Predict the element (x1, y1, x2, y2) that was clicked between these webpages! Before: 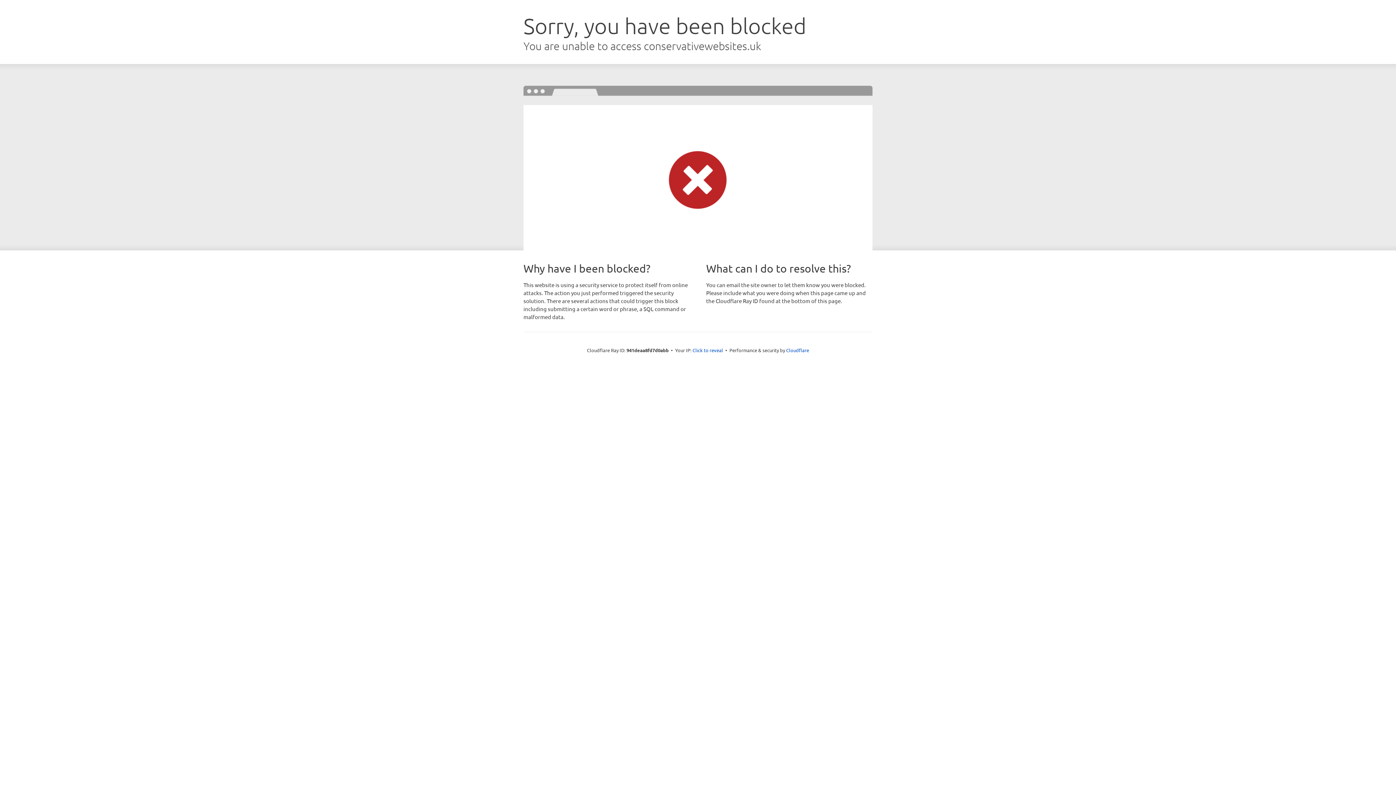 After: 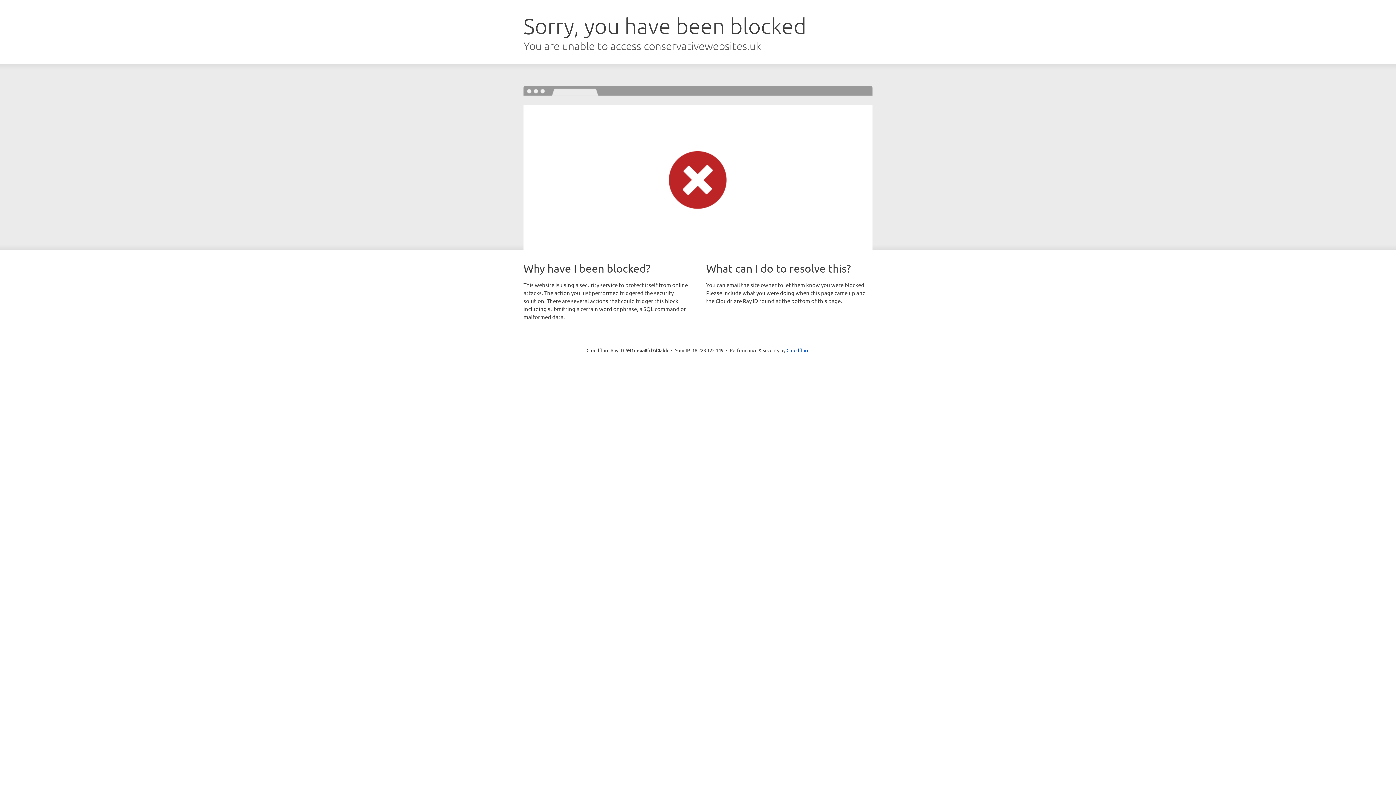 Action: label: Click to reveal bbox: (692, 346, 723, 353)